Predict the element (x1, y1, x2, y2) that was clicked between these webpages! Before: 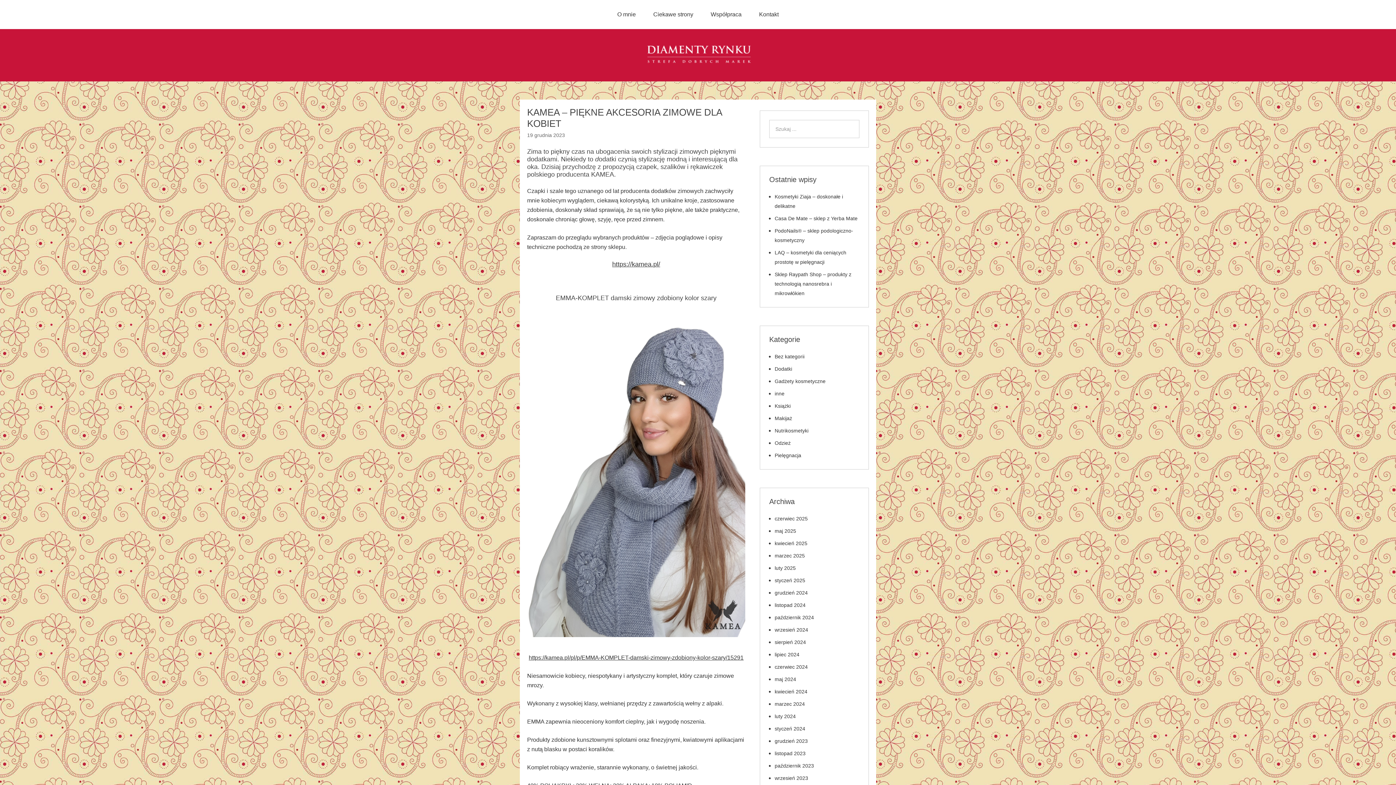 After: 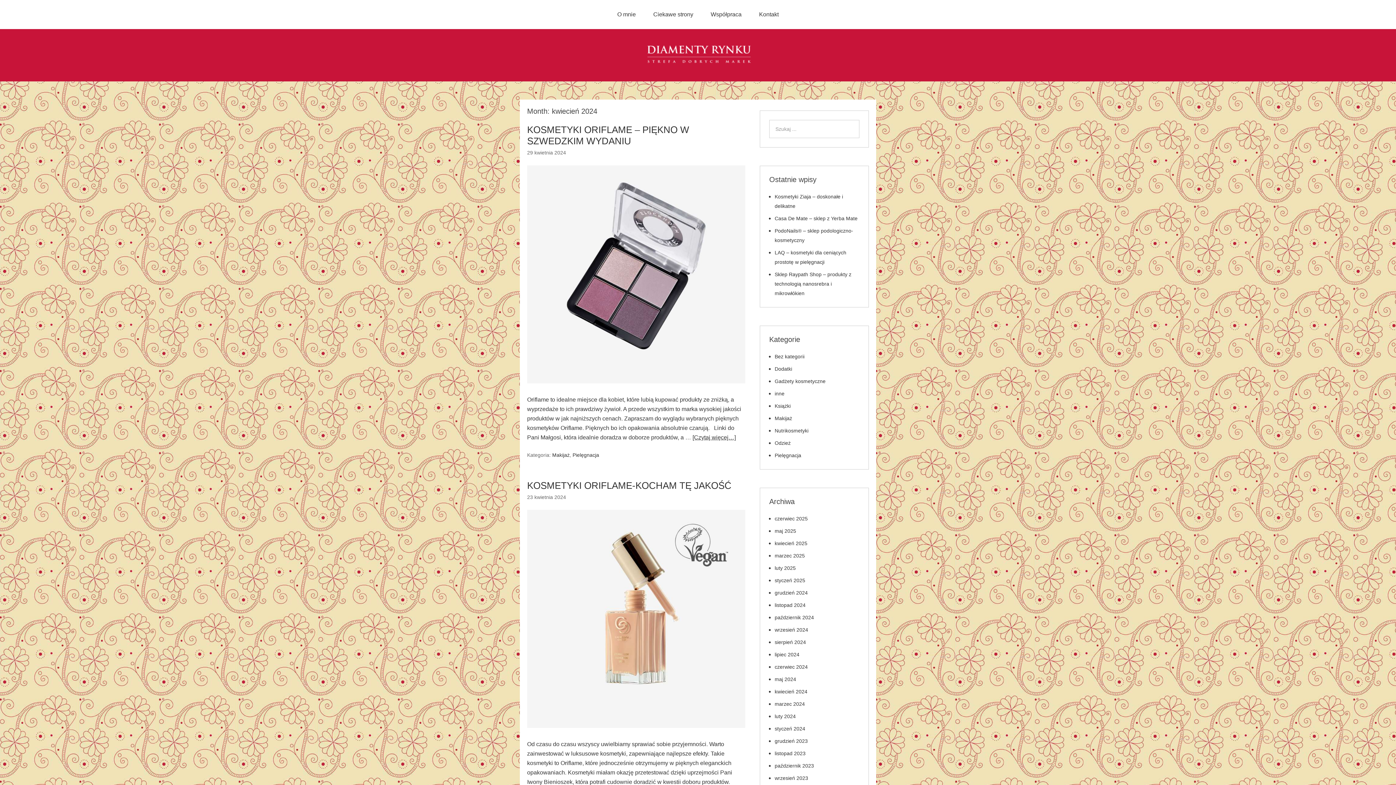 Action: bbox: (774, 689, 807, 694) label: kwiecień 2024